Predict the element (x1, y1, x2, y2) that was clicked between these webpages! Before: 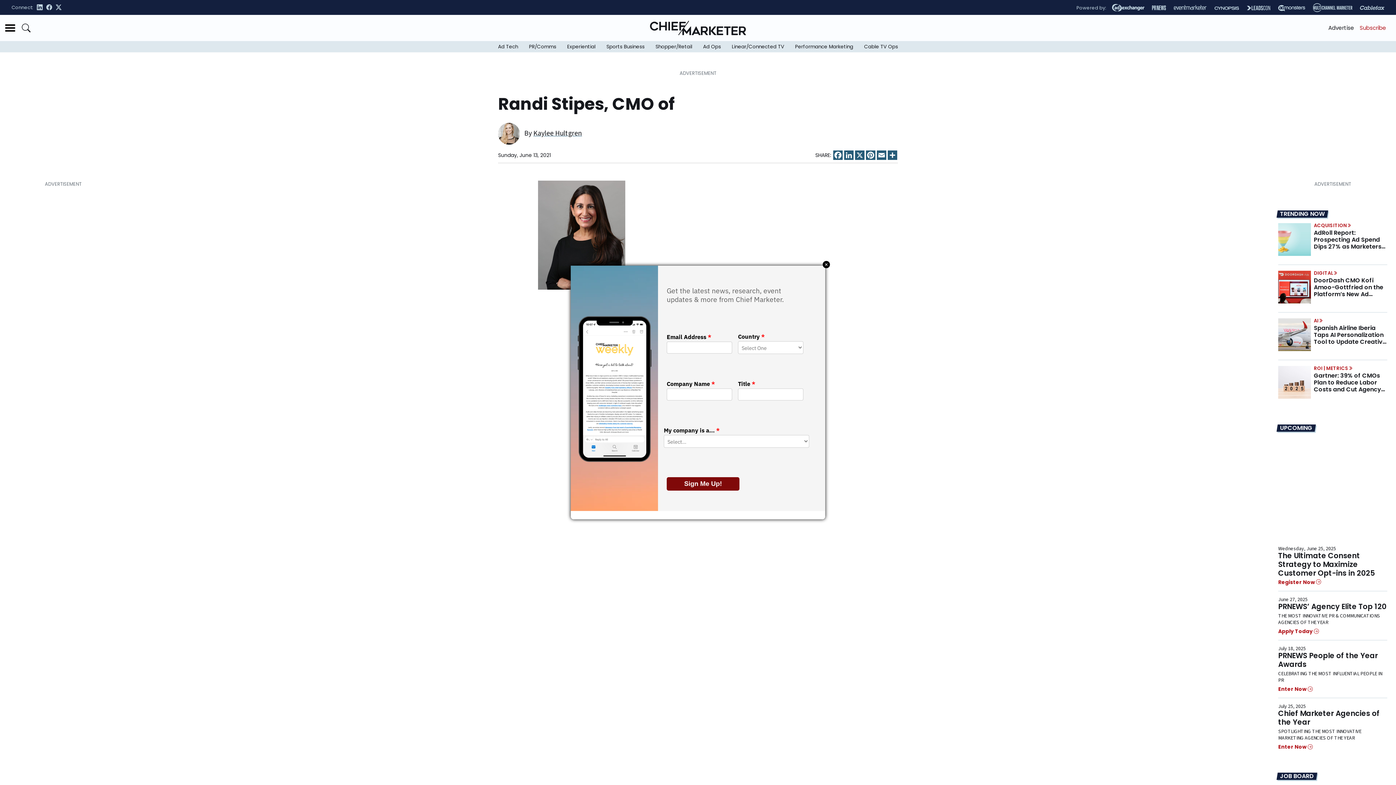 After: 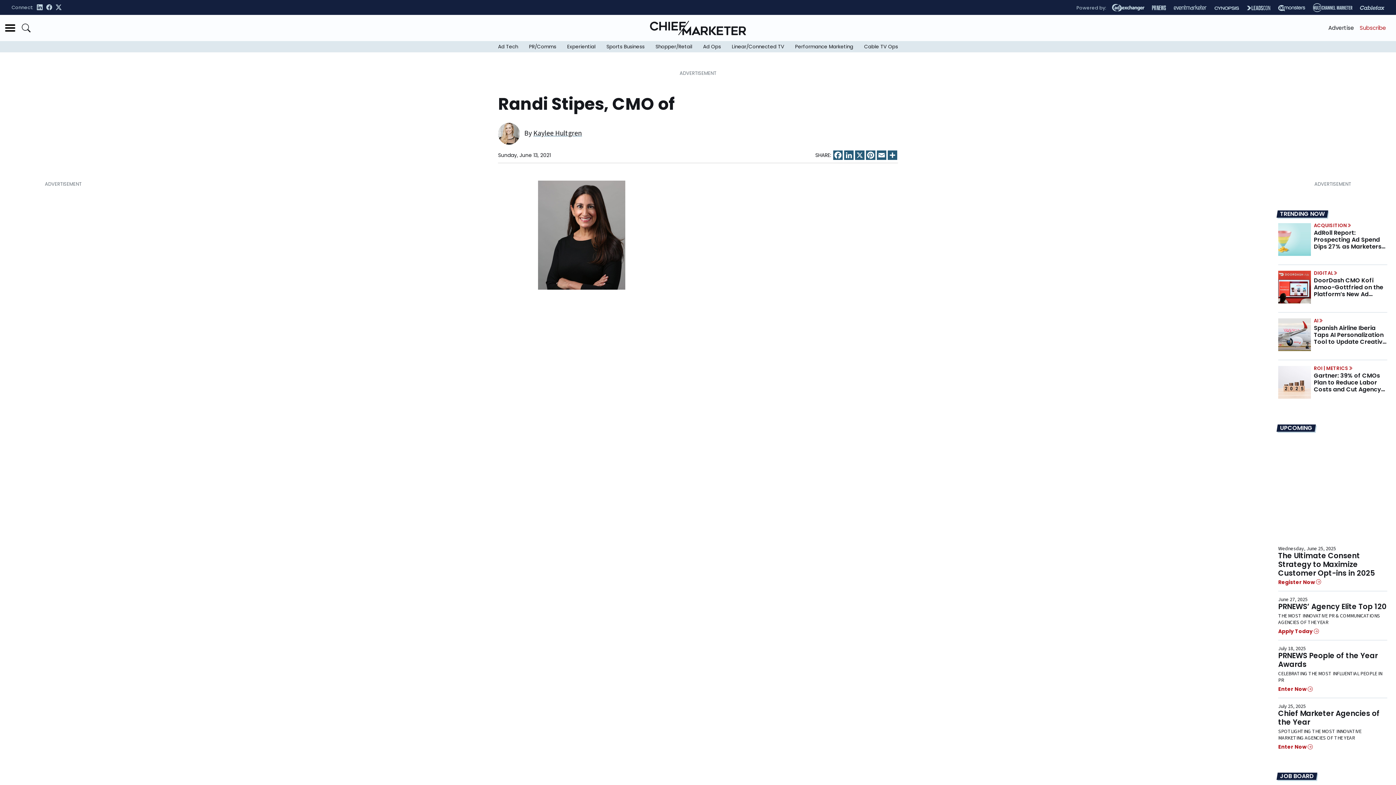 Action: bbox: (822, 260, 830, 268) label: Close